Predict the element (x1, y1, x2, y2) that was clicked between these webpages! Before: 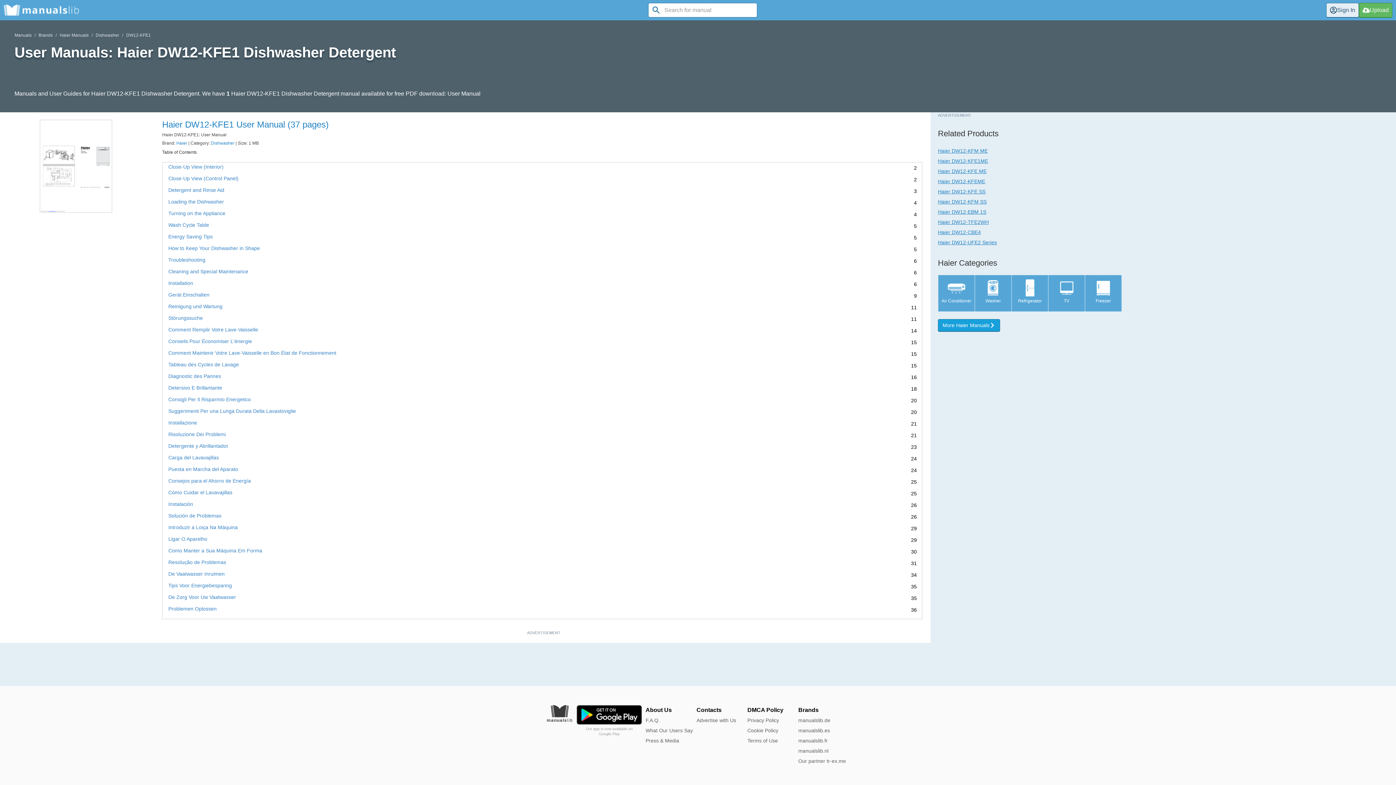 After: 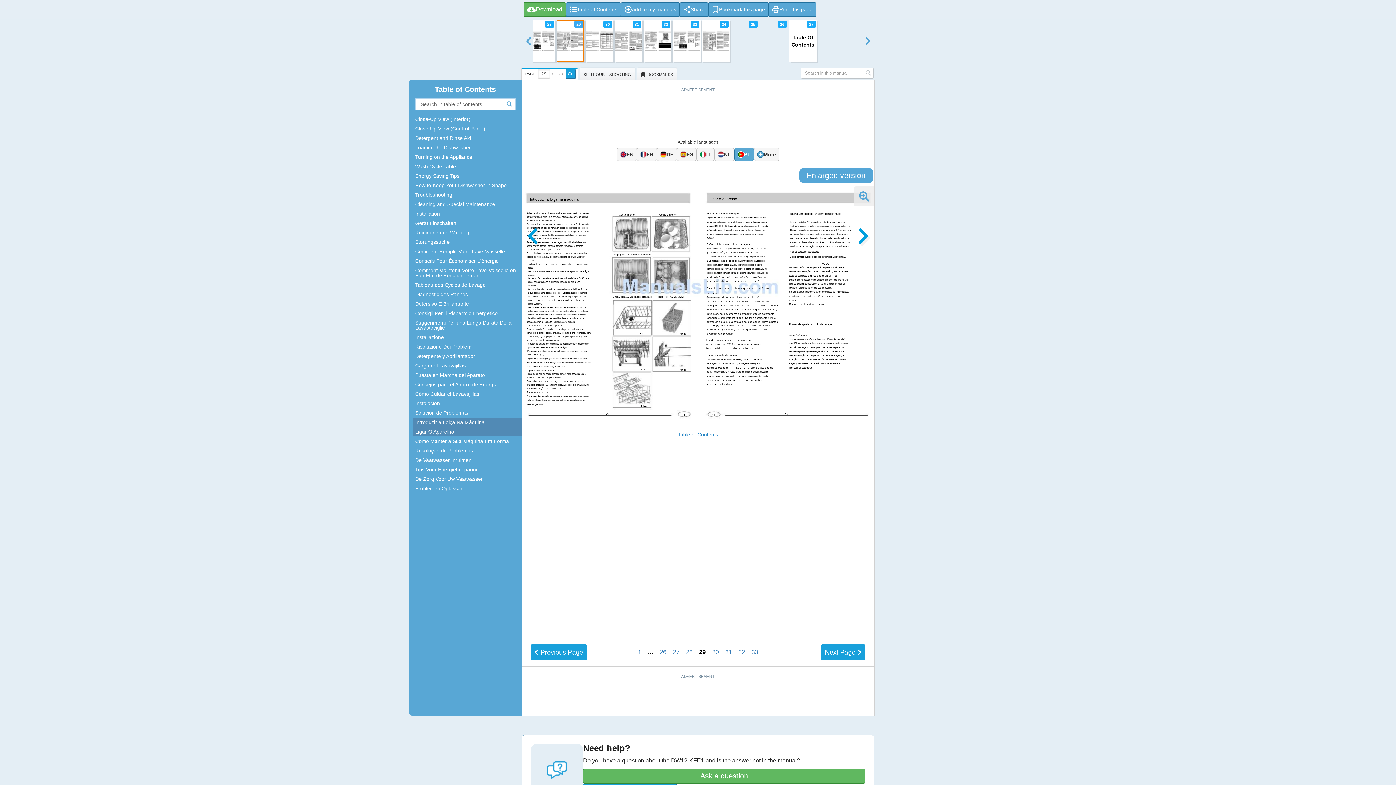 Action: label: Introduzir a Loiça Na Máquina bbox: (168, 525, 911, 532)